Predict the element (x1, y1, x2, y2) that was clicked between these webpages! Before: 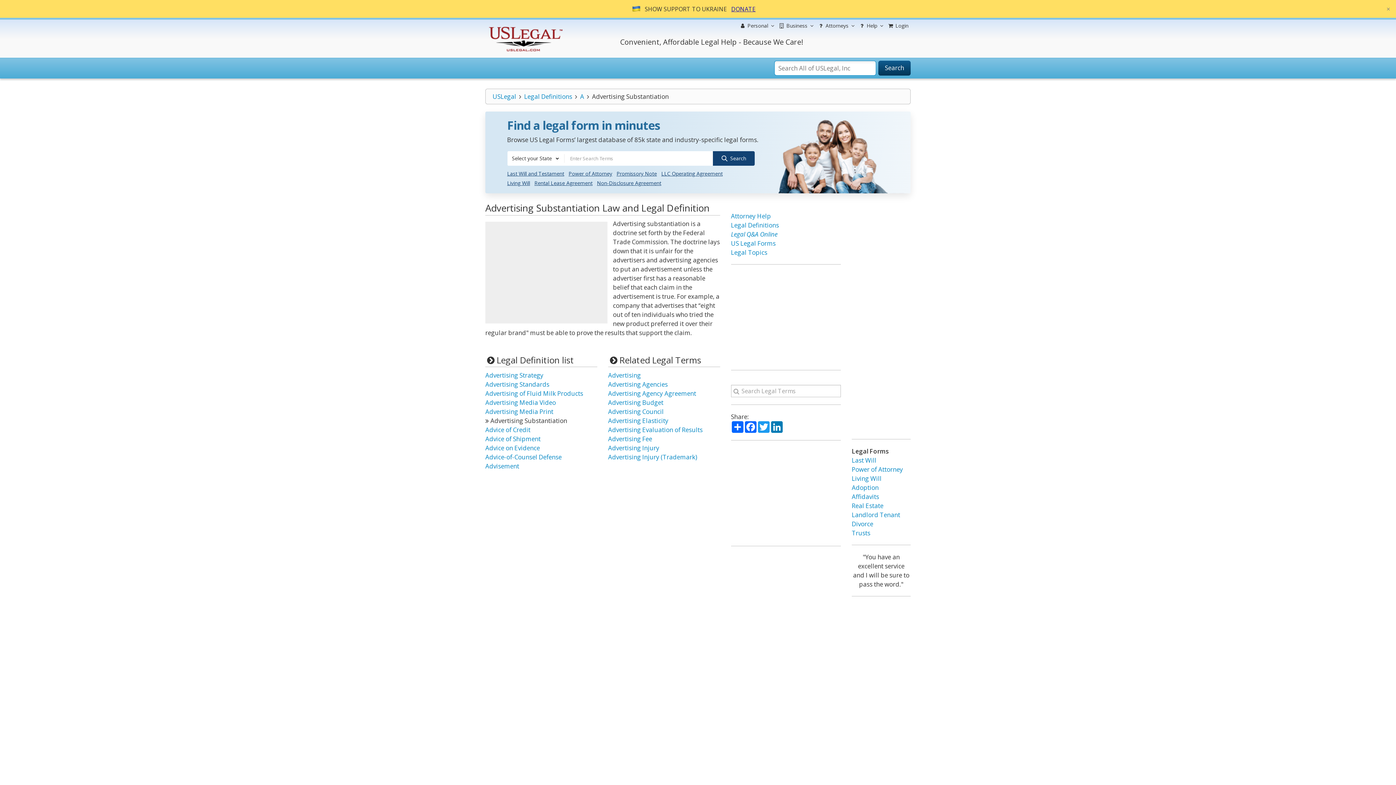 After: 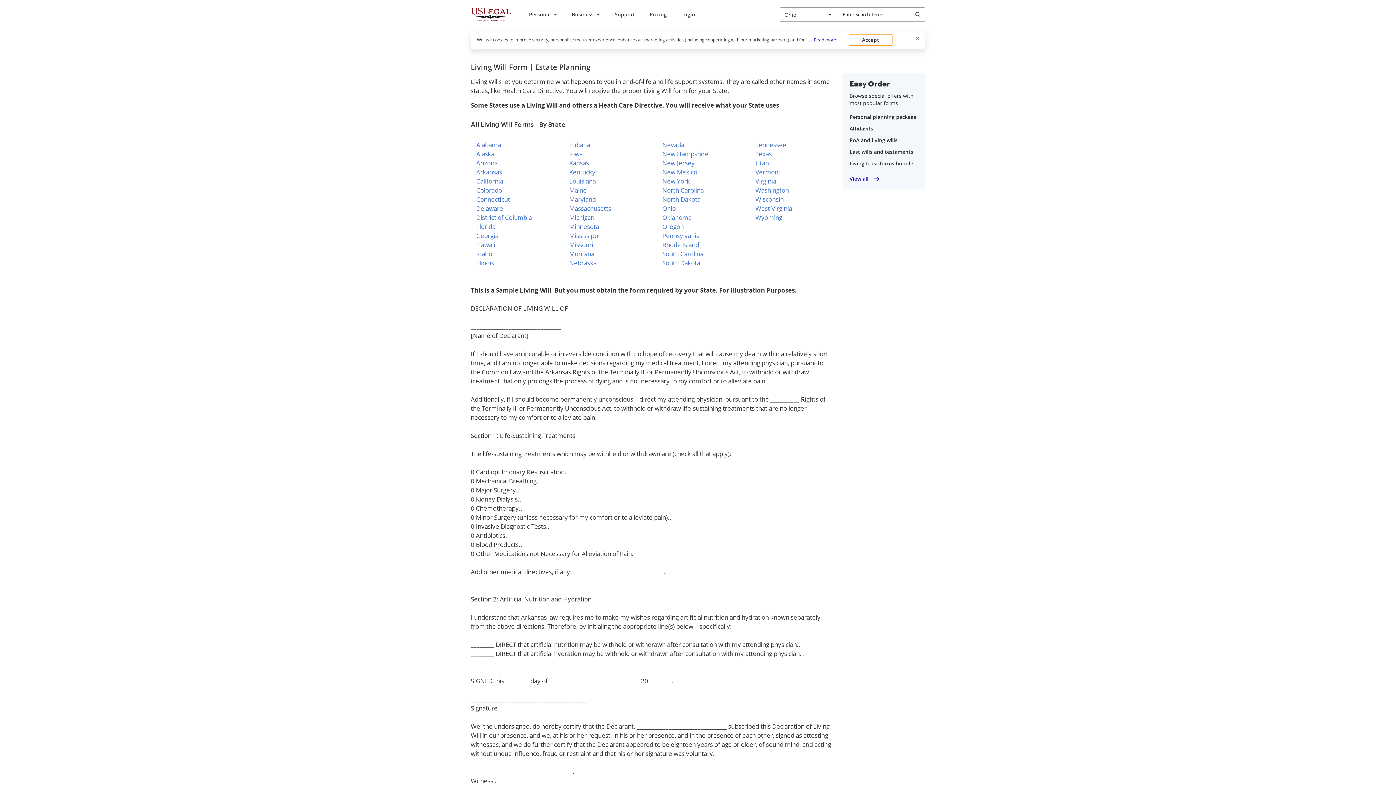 Action: label: Living Will bbox: (851, 474, 881, 482)